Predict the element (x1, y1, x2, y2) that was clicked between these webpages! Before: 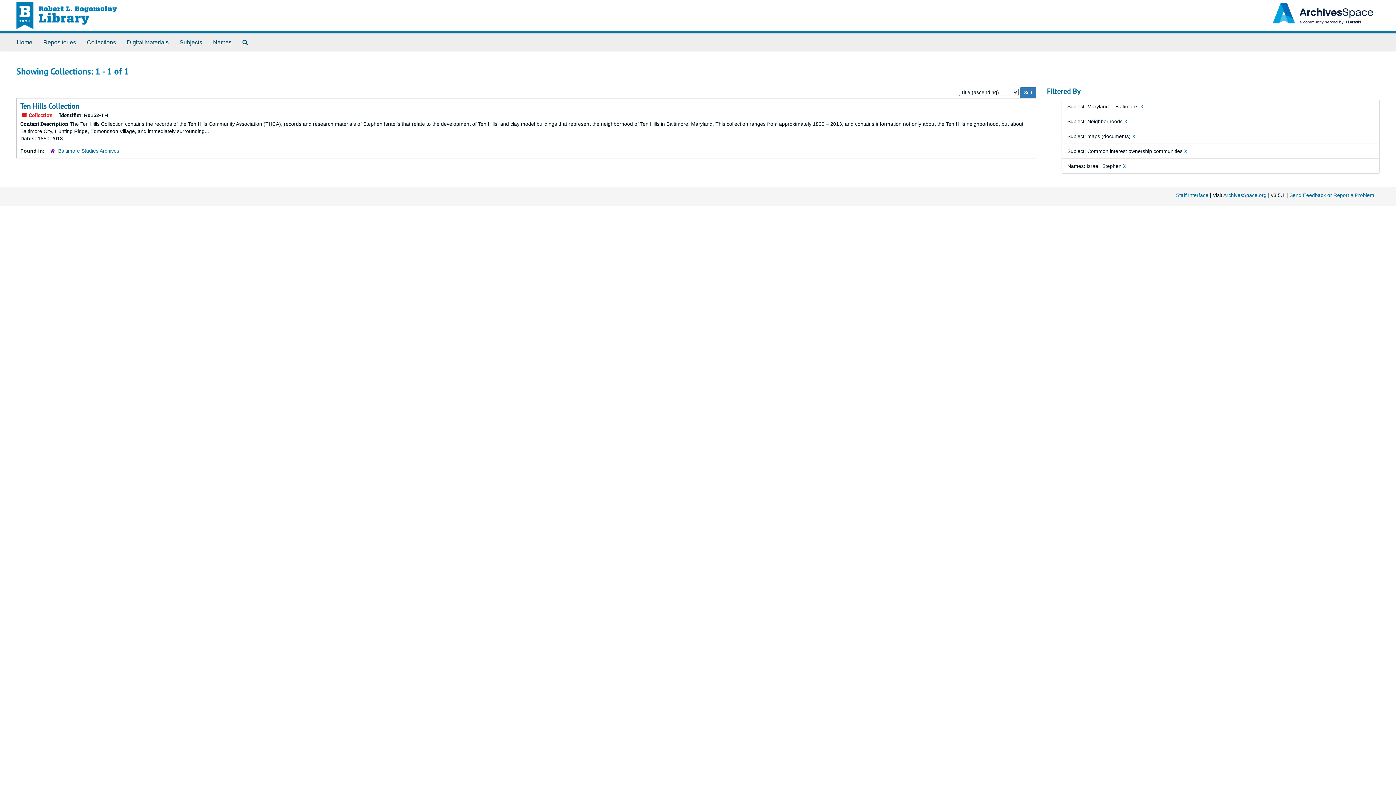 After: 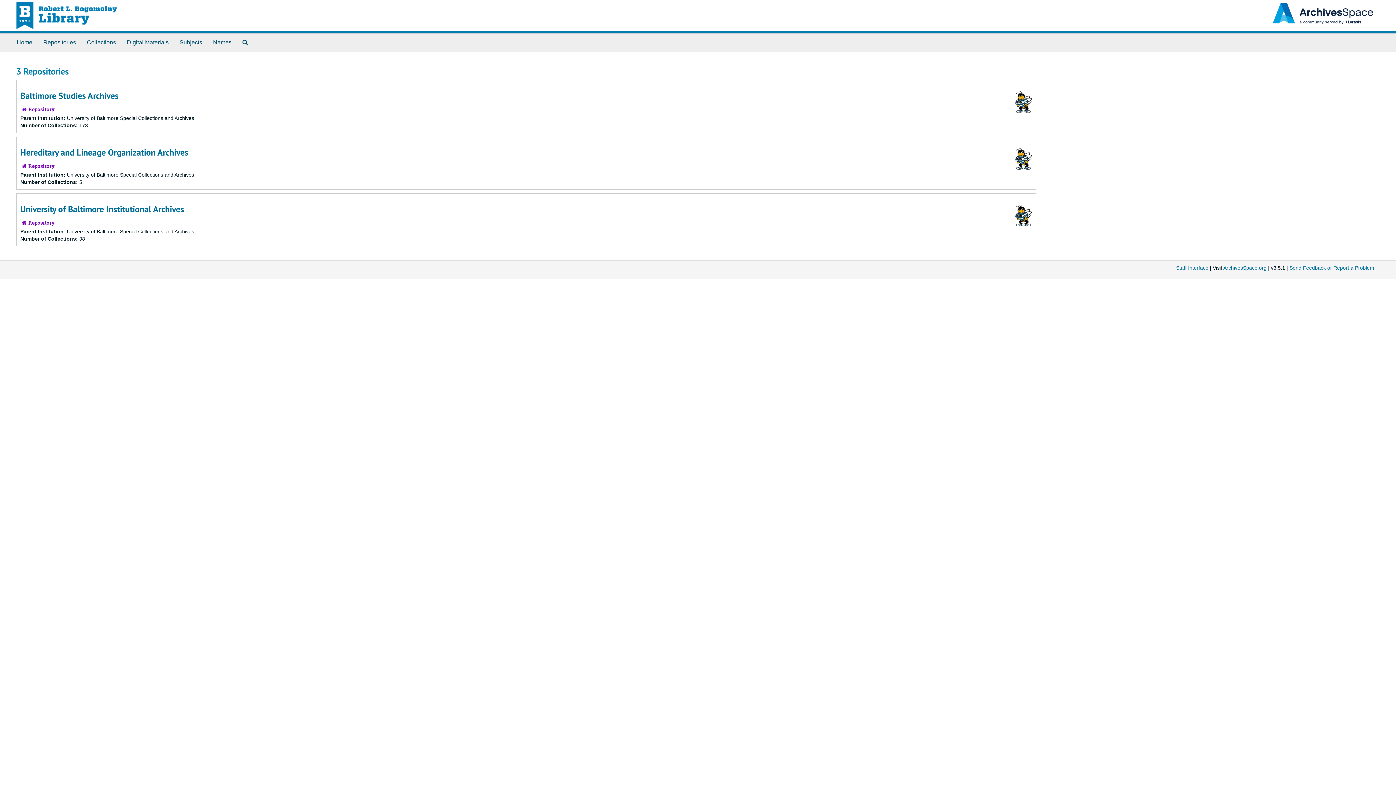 Action: label: Repositories bbox: (37, 33, 81, 51)